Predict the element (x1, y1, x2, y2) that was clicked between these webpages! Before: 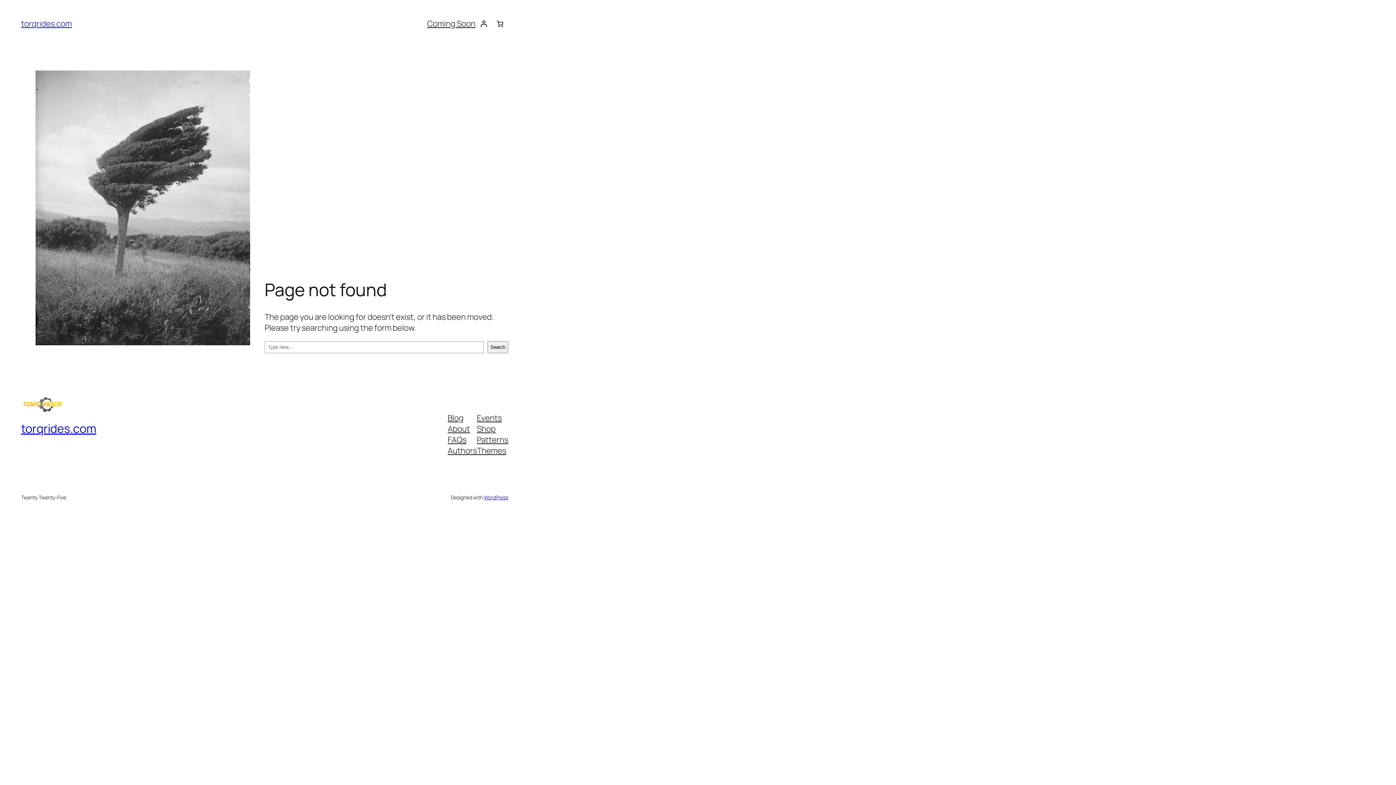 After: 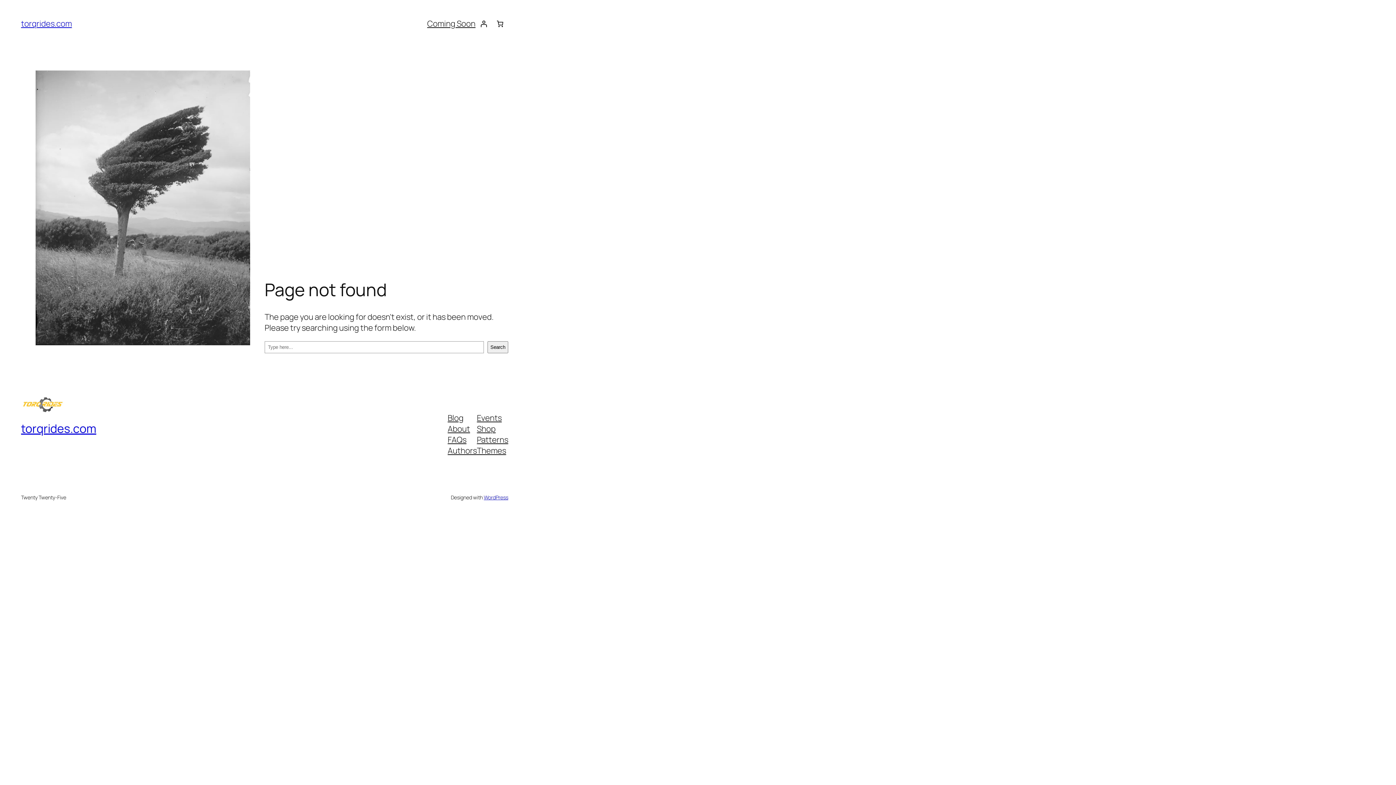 Action: bbox: (477, 423, 495, 434) label: Shop